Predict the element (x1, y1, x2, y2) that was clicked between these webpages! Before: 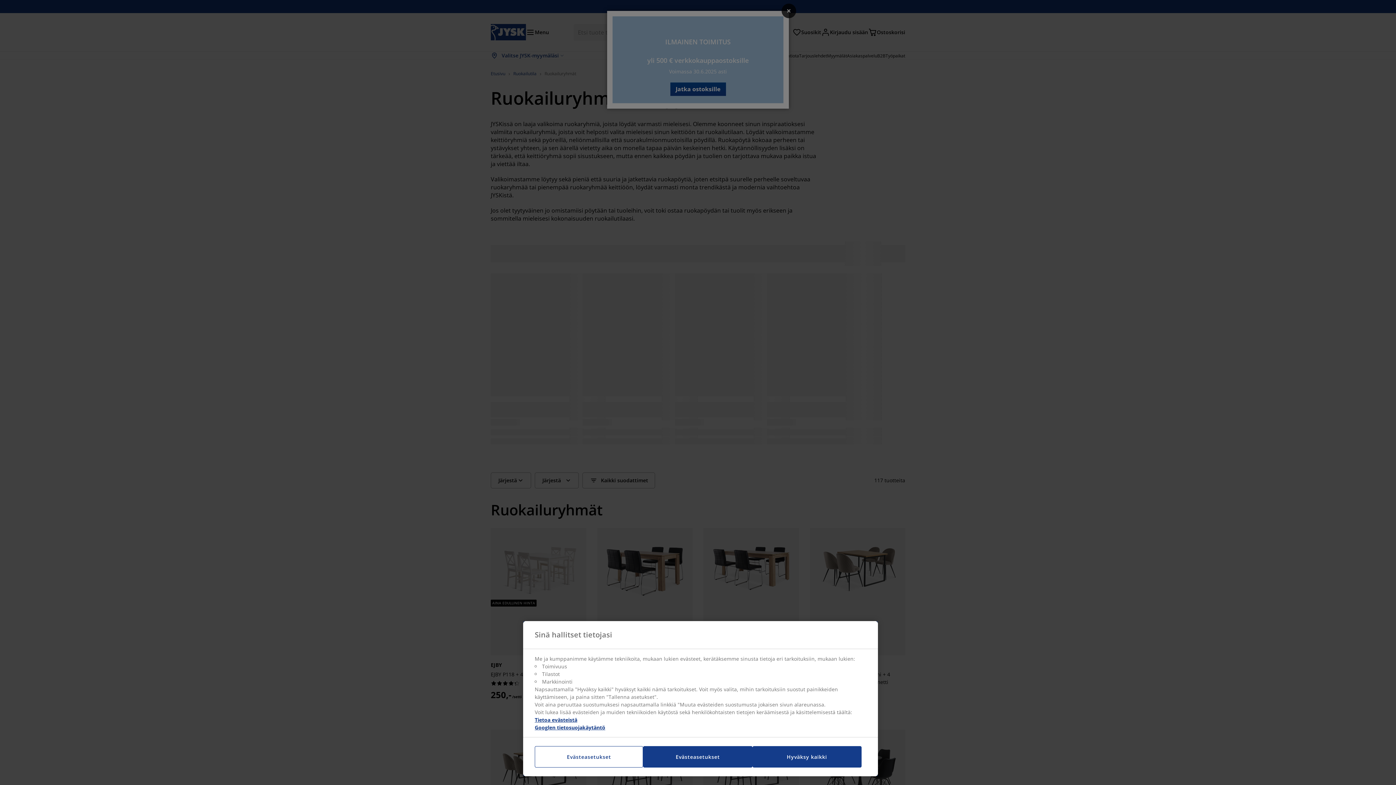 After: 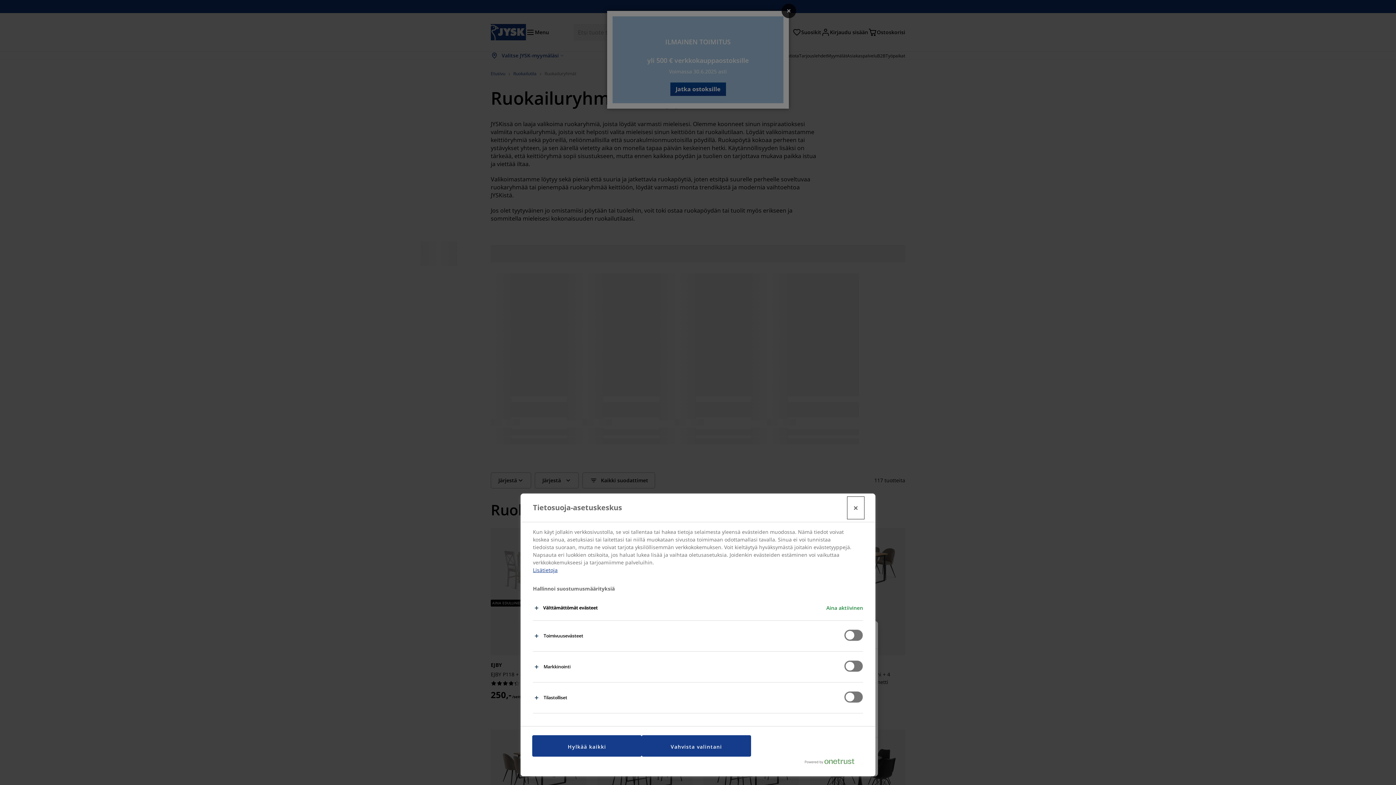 Action: label: Evästeasetukset bbox: (534, 746, 643, 768)